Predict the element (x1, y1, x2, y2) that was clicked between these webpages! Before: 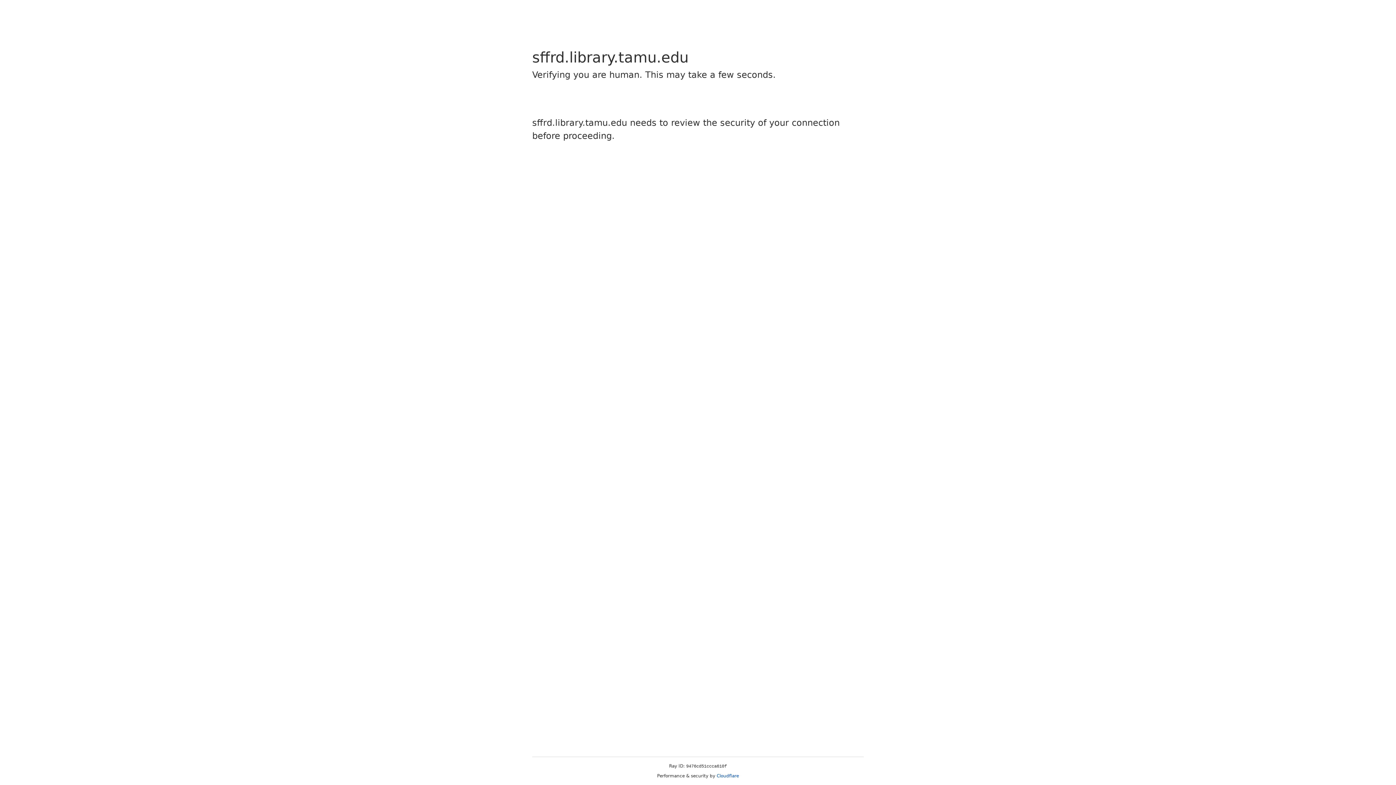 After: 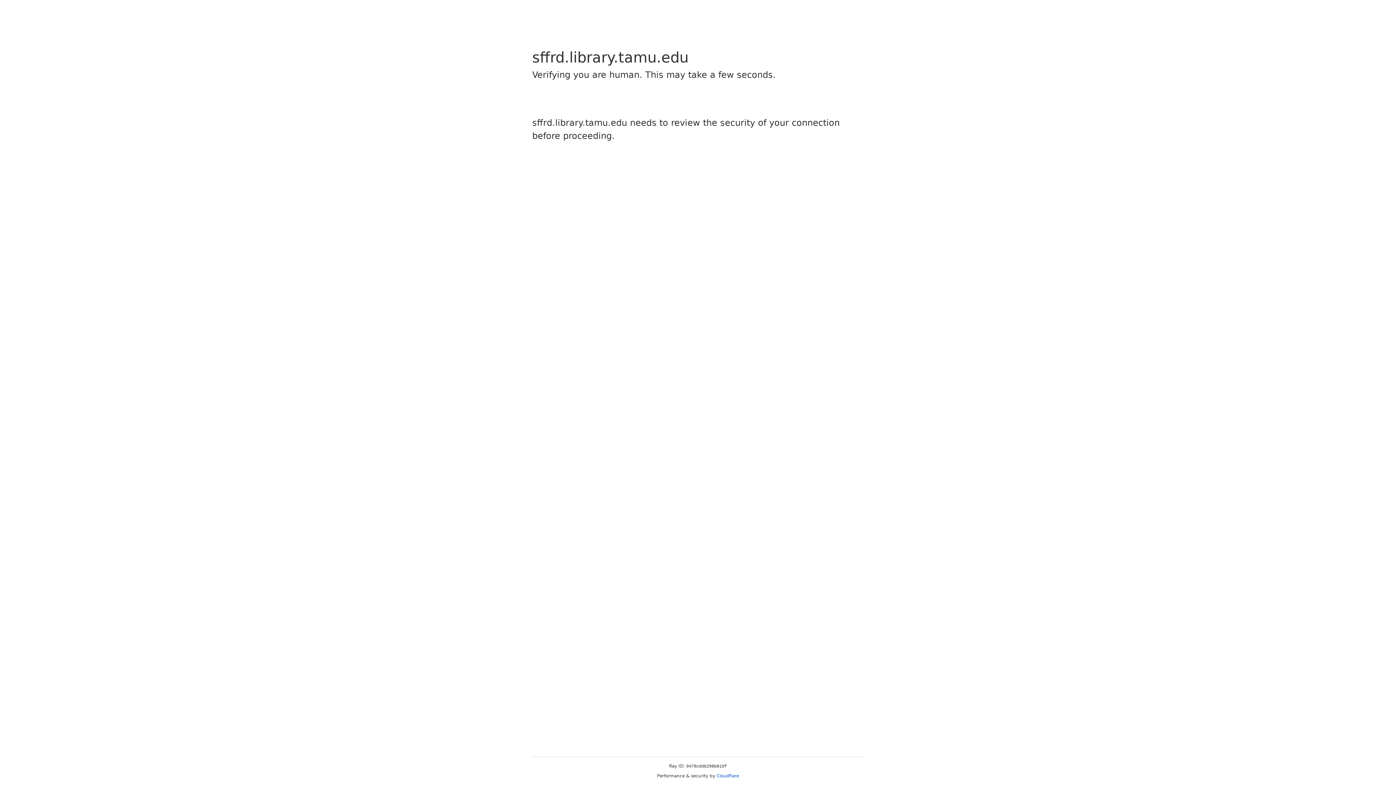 Action: bbox: (716, 773, 739, 778) label: Cloudflare